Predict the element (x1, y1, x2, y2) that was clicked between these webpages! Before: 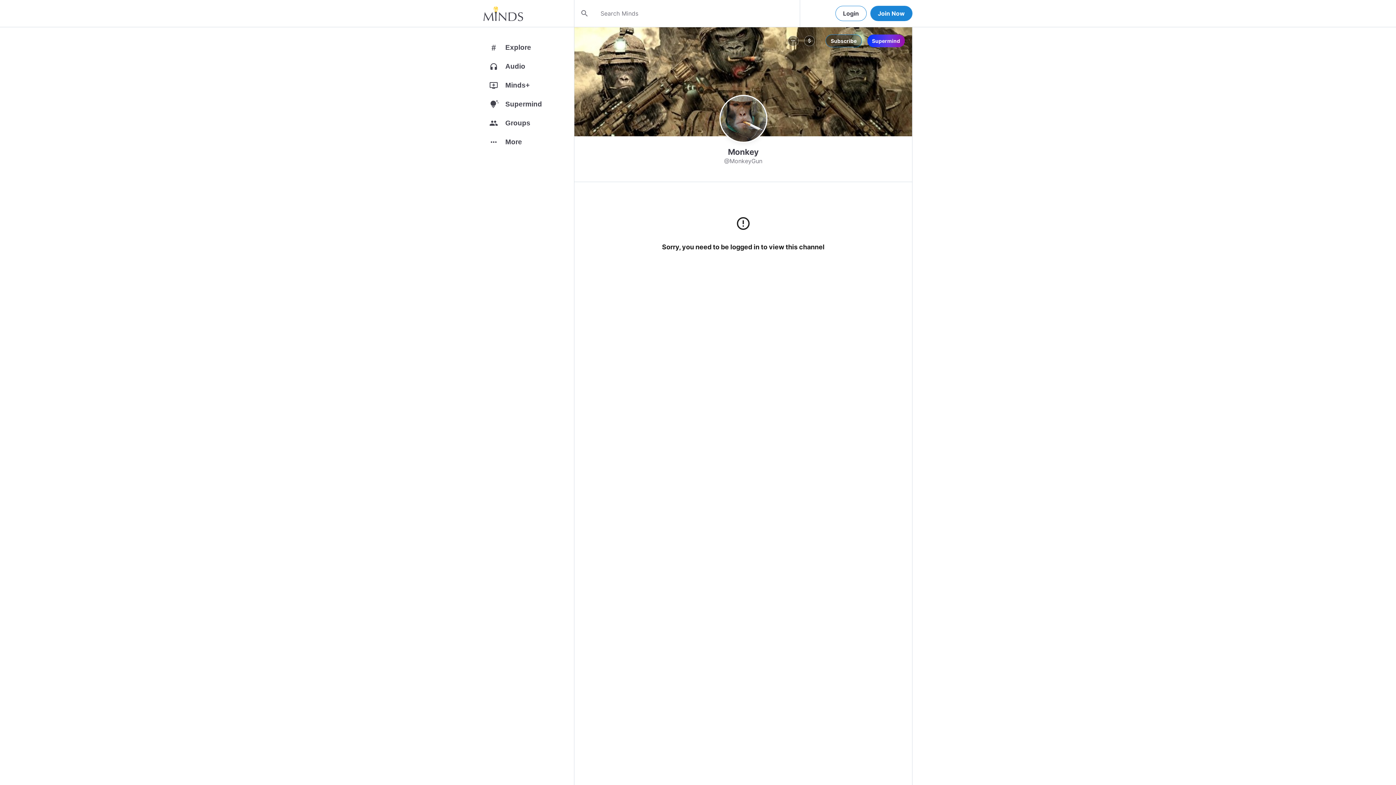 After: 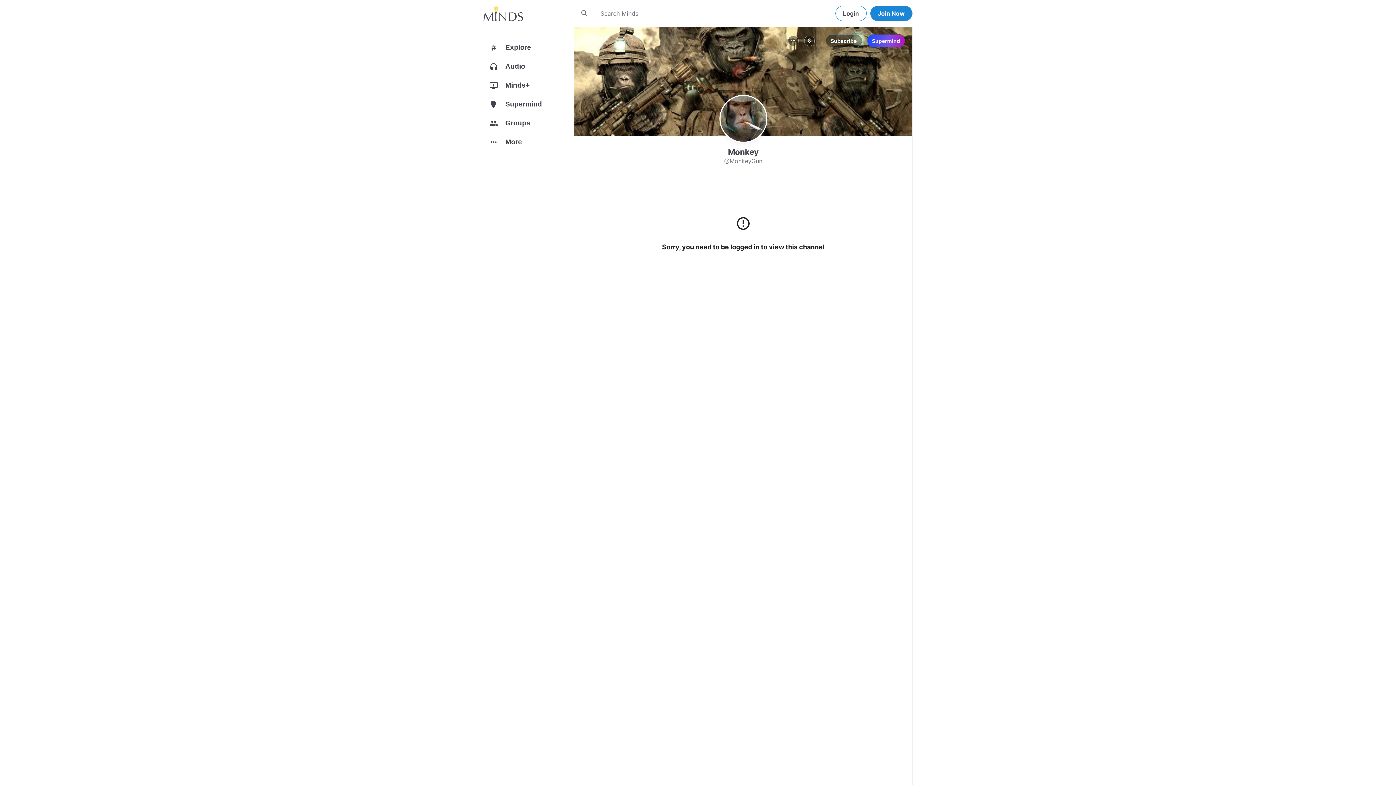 Action: bbox: (867, 34, 905, 47) label: Supermind